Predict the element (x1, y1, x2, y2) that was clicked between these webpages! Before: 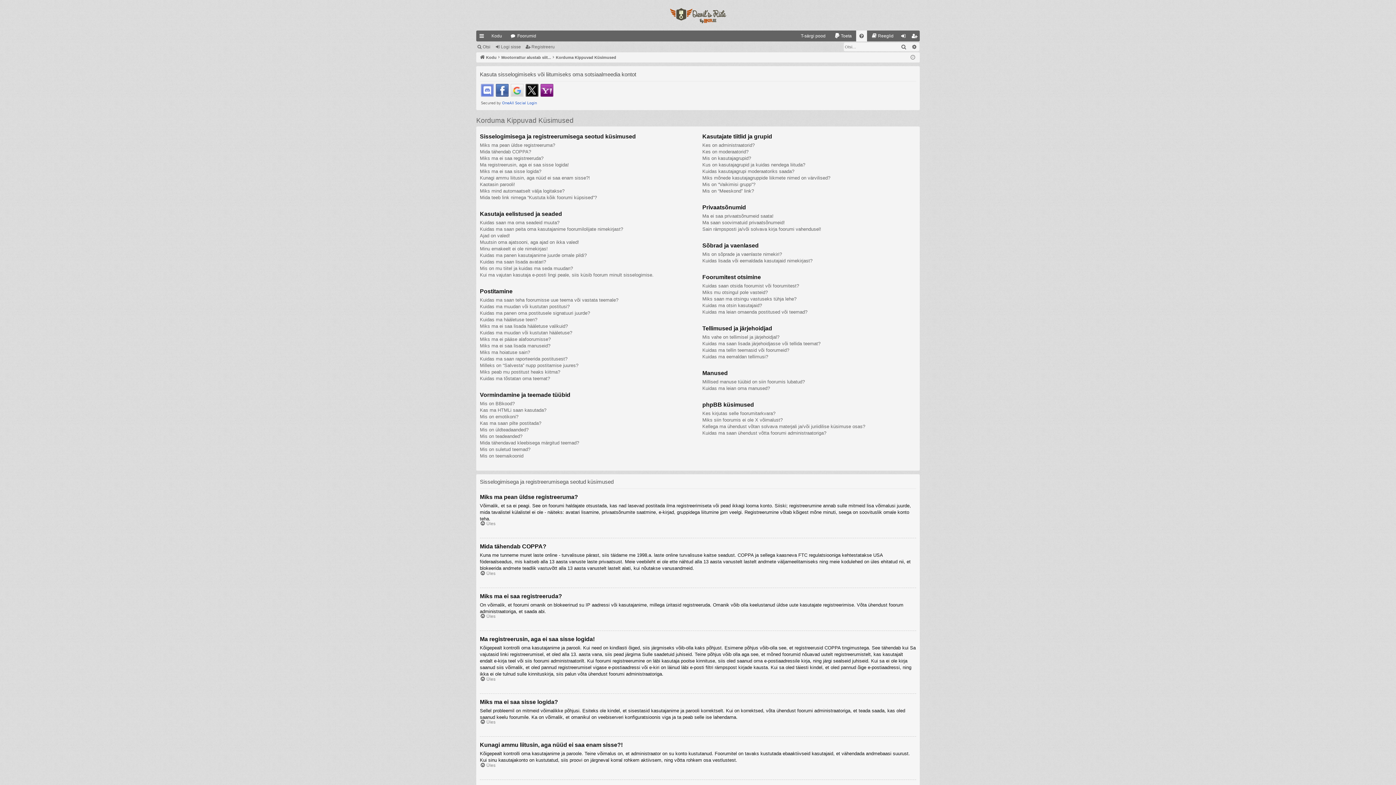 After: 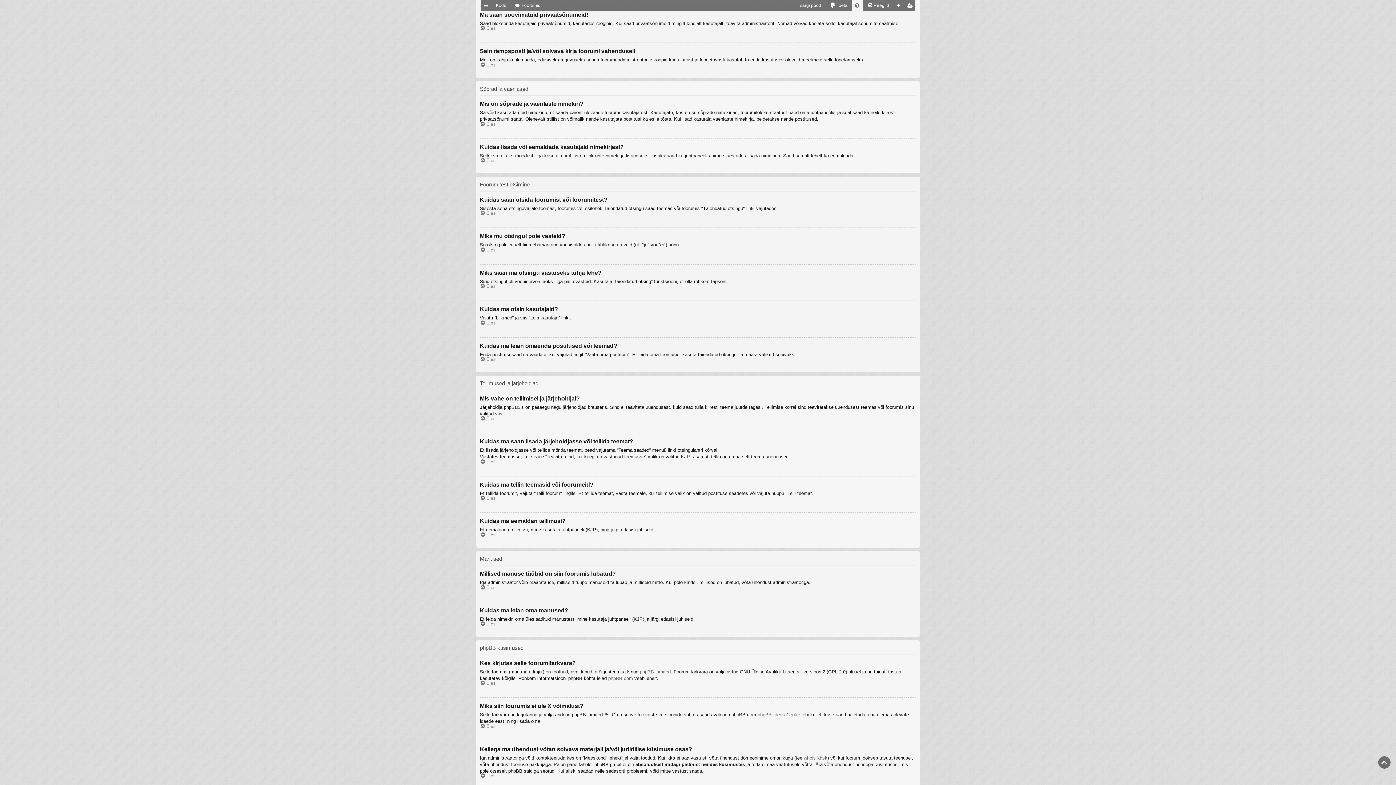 Action: label: Ma saan soovimatuid privaatsõnumeid! bbox: (702, 219, 785, 226)